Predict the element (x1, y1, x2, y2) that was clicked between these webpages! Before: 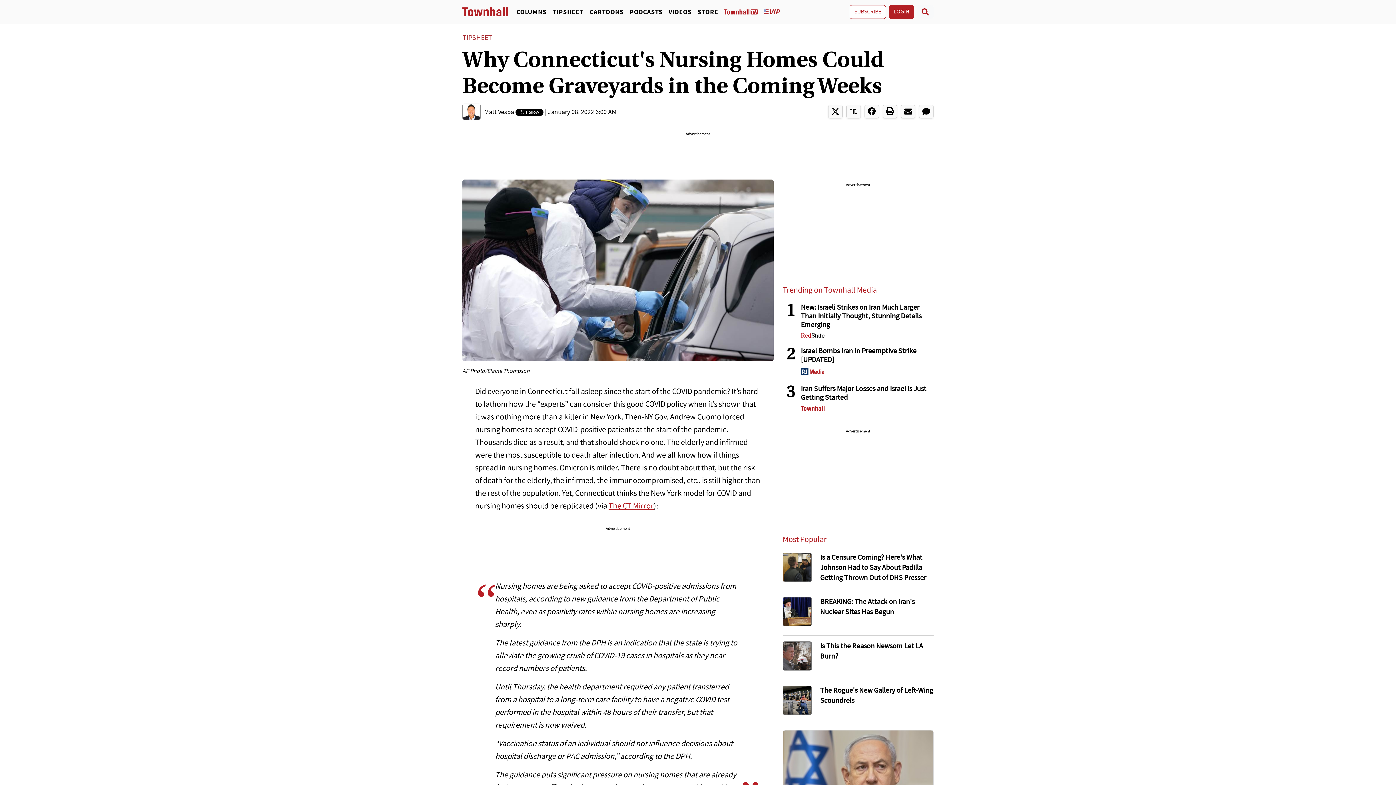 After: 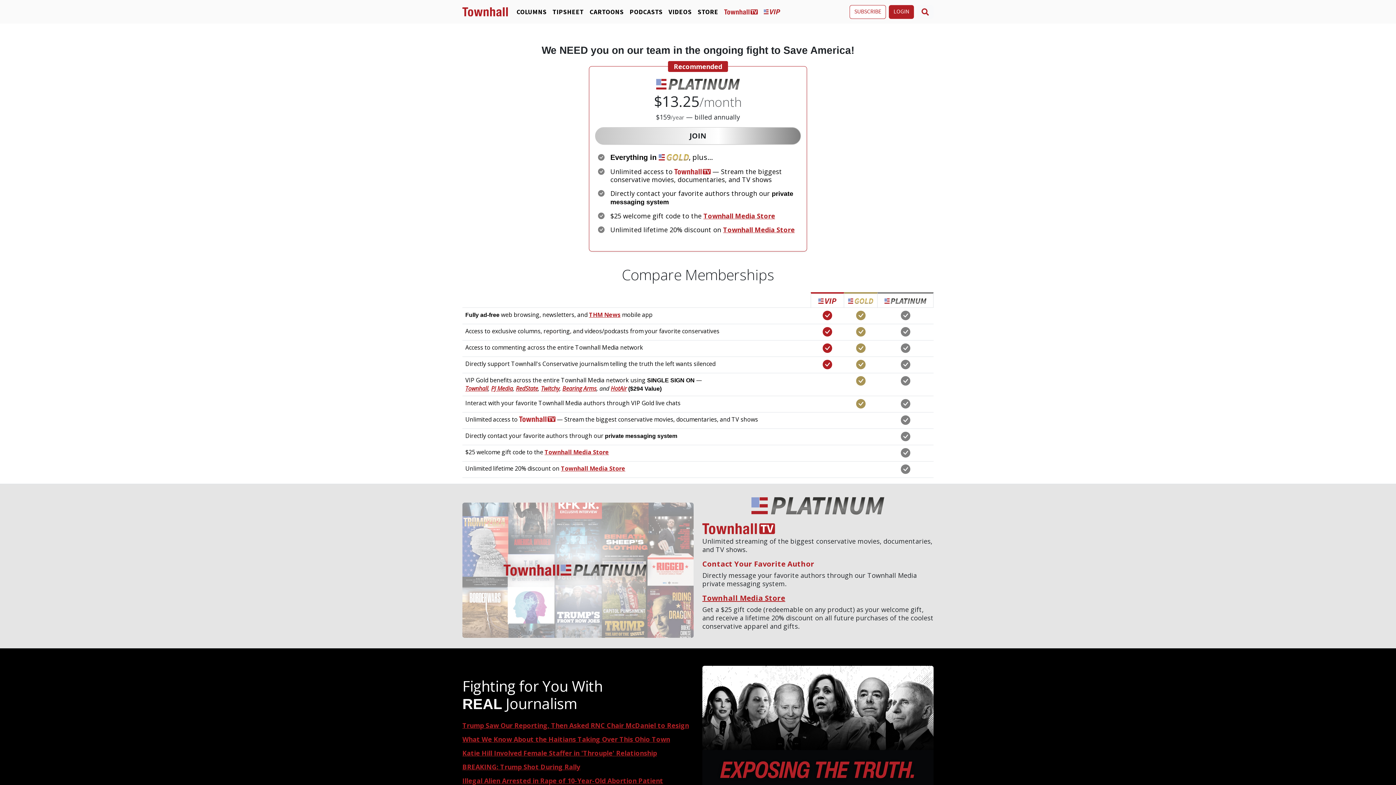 Action: bbox: (721, 7, 761, 16)